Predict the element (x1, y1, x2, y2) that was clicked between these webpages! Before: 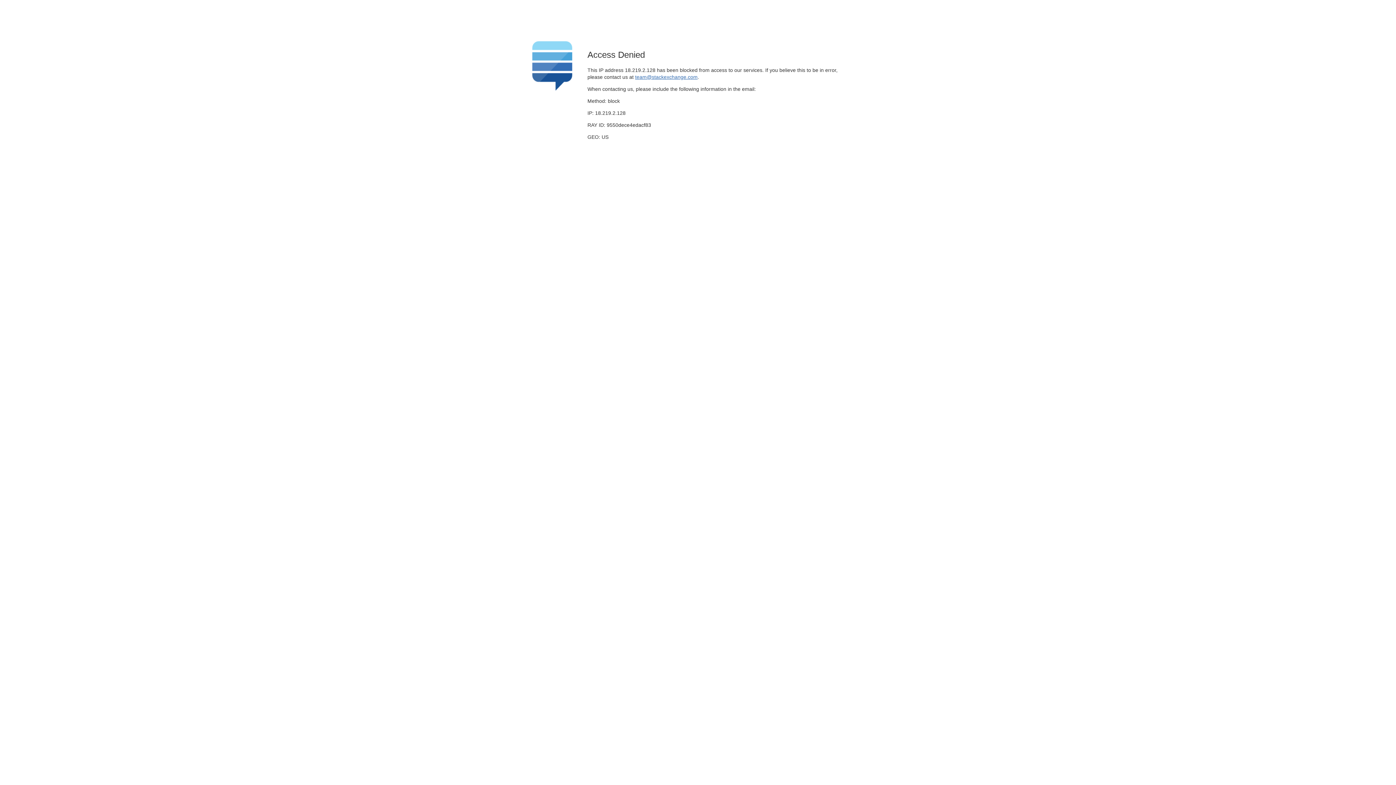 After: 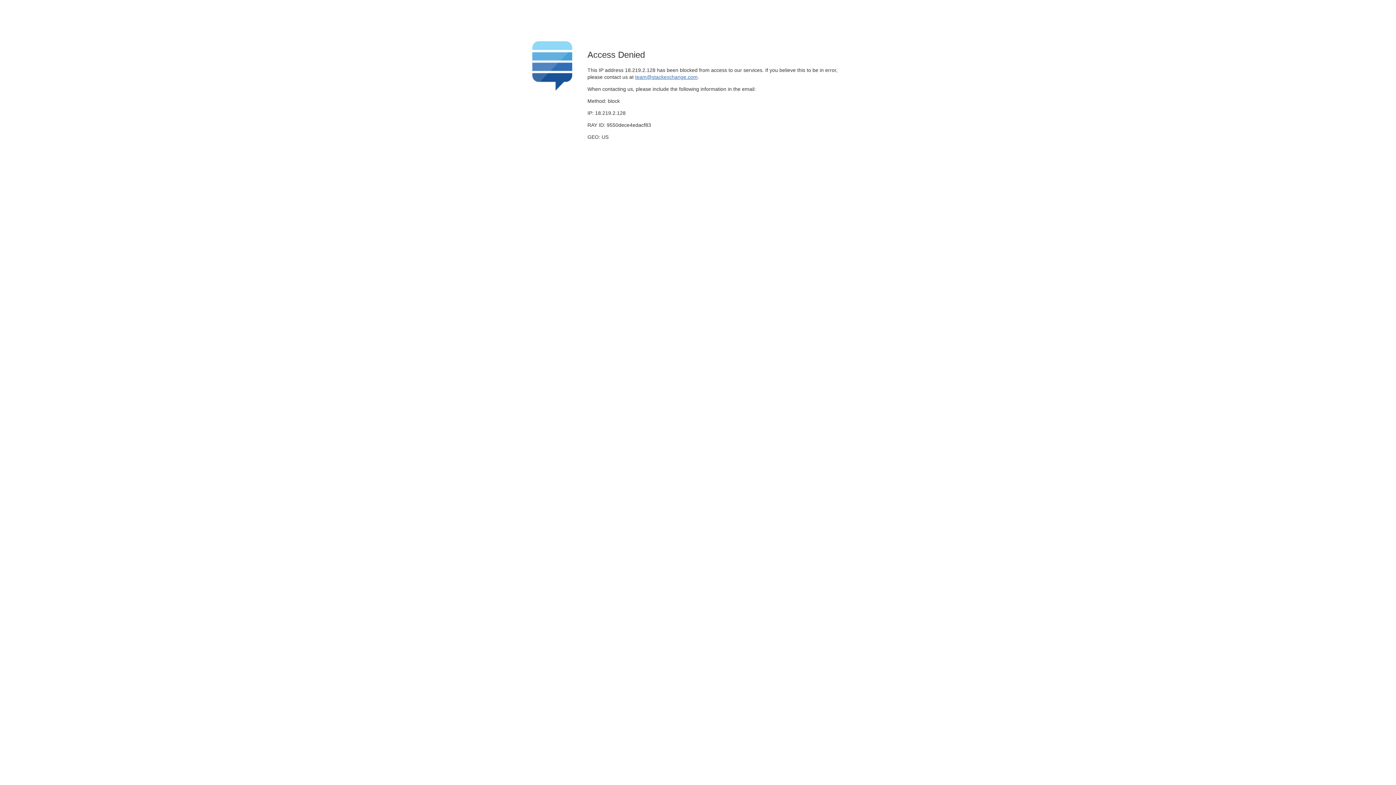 Action: bbox: (635, 74, 697, 79) label: team@stackexchange.com